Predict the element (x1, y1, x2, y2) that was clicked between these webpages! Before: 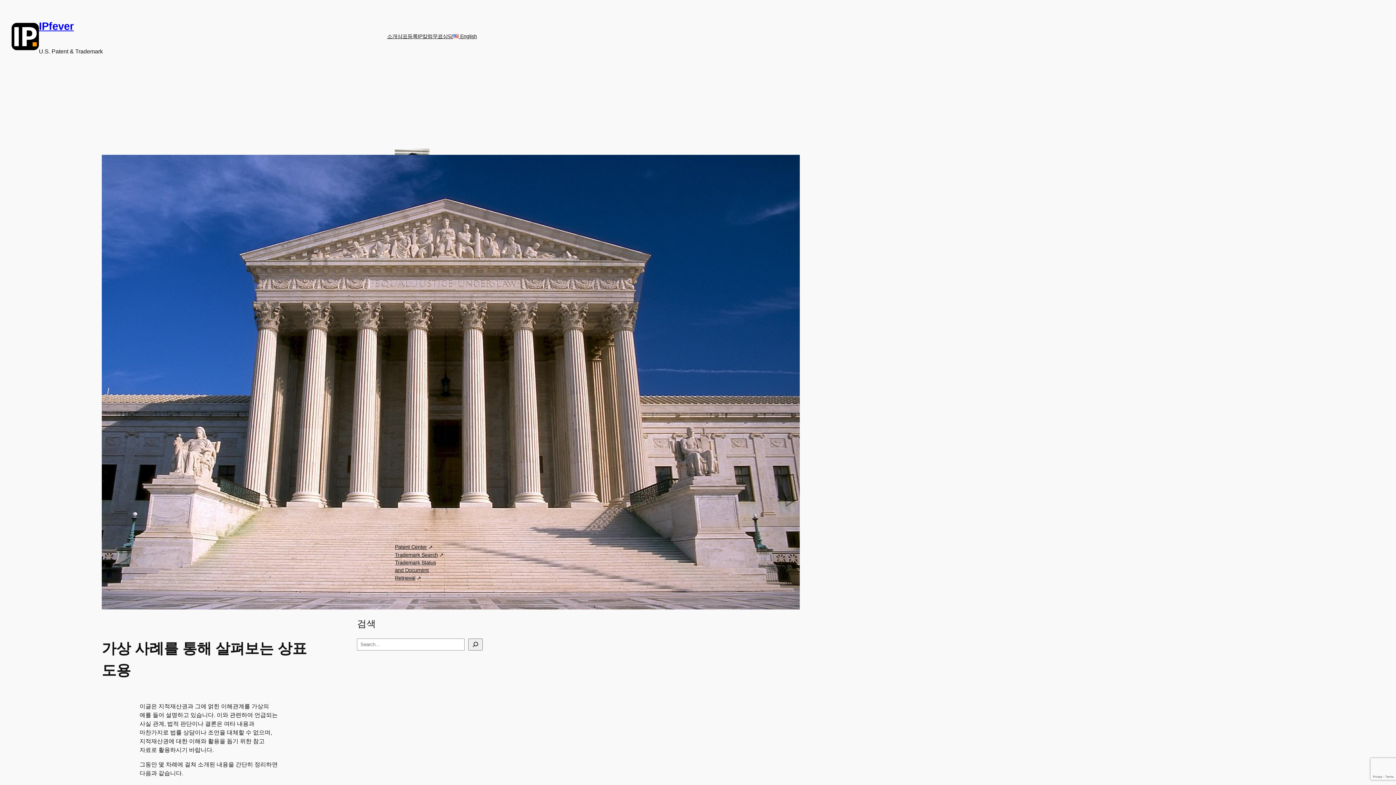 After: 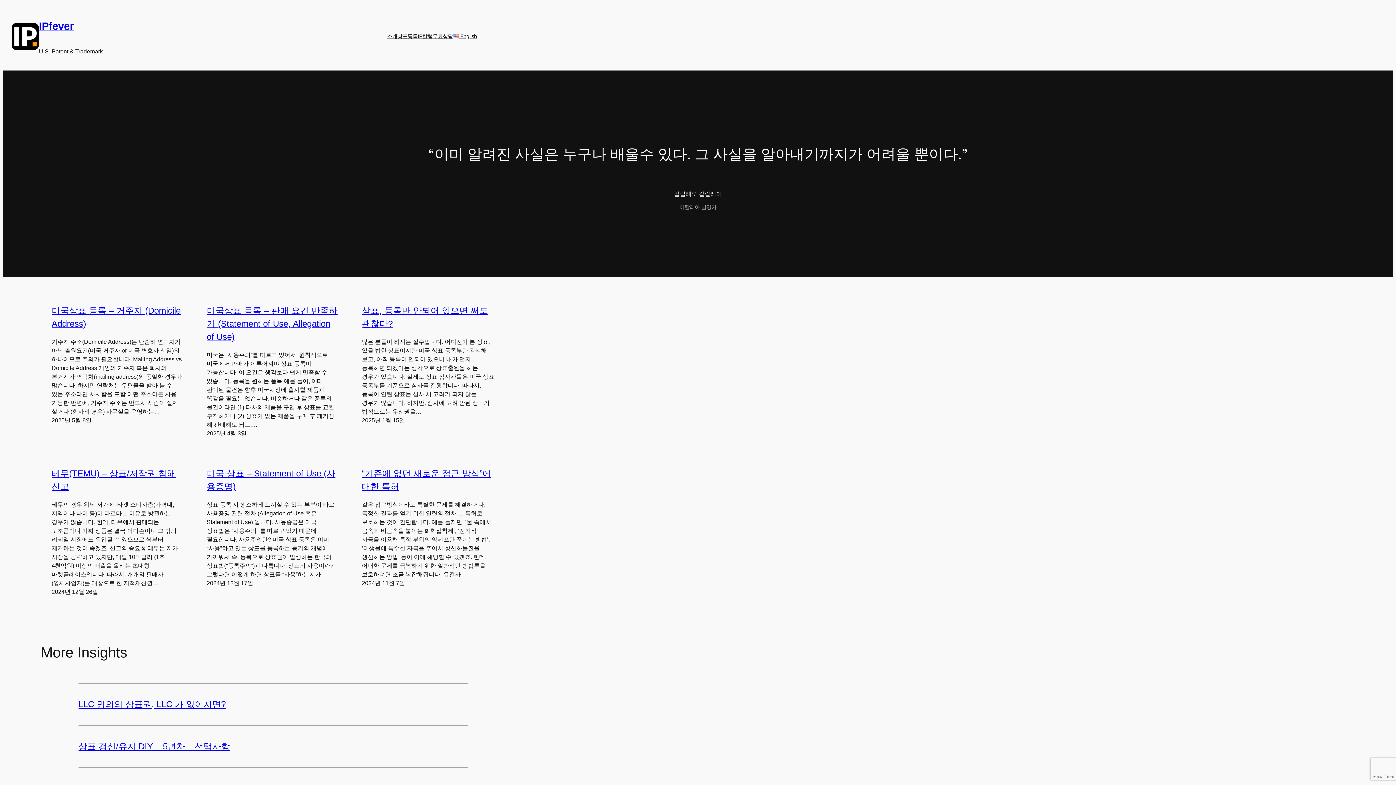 Action: bbox: (417, 32, 432, 40) label: IP칼럼